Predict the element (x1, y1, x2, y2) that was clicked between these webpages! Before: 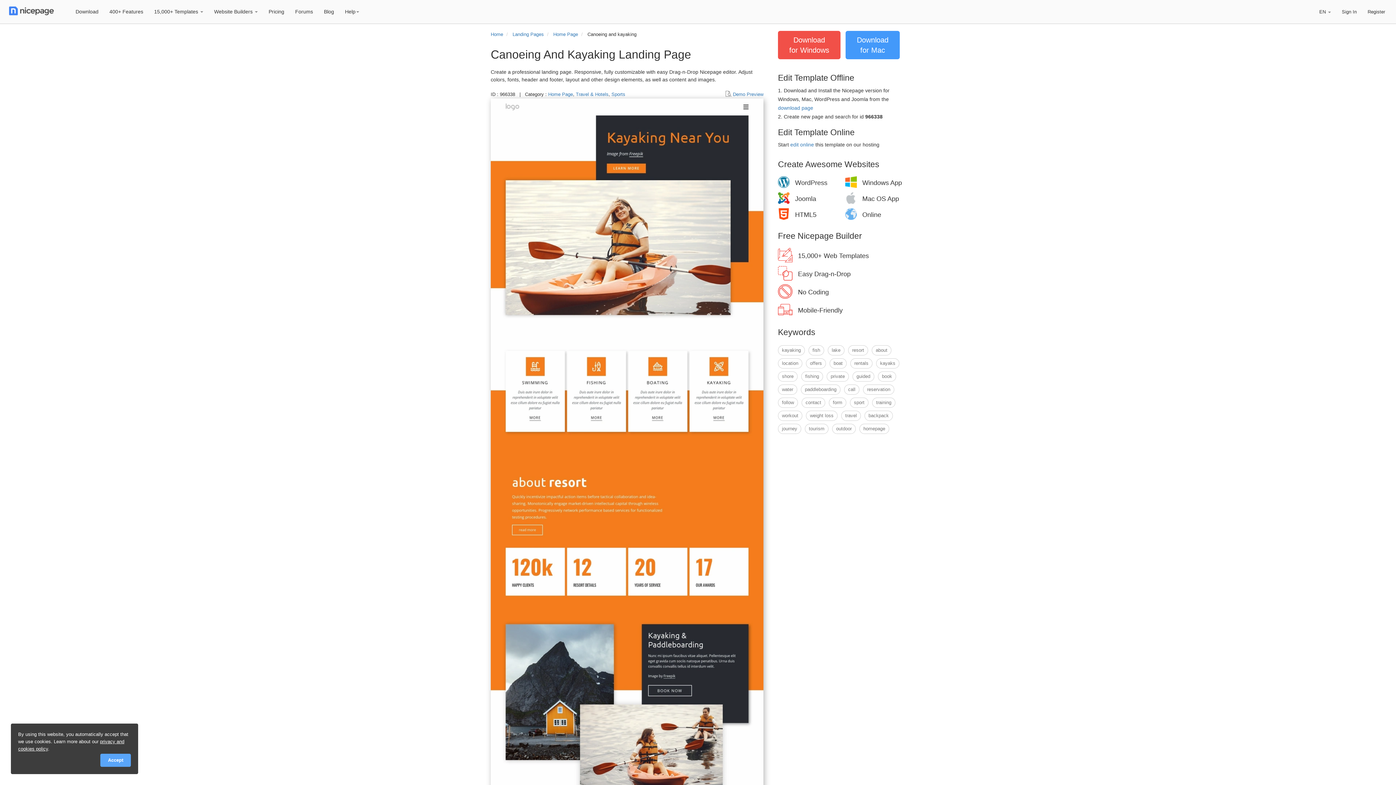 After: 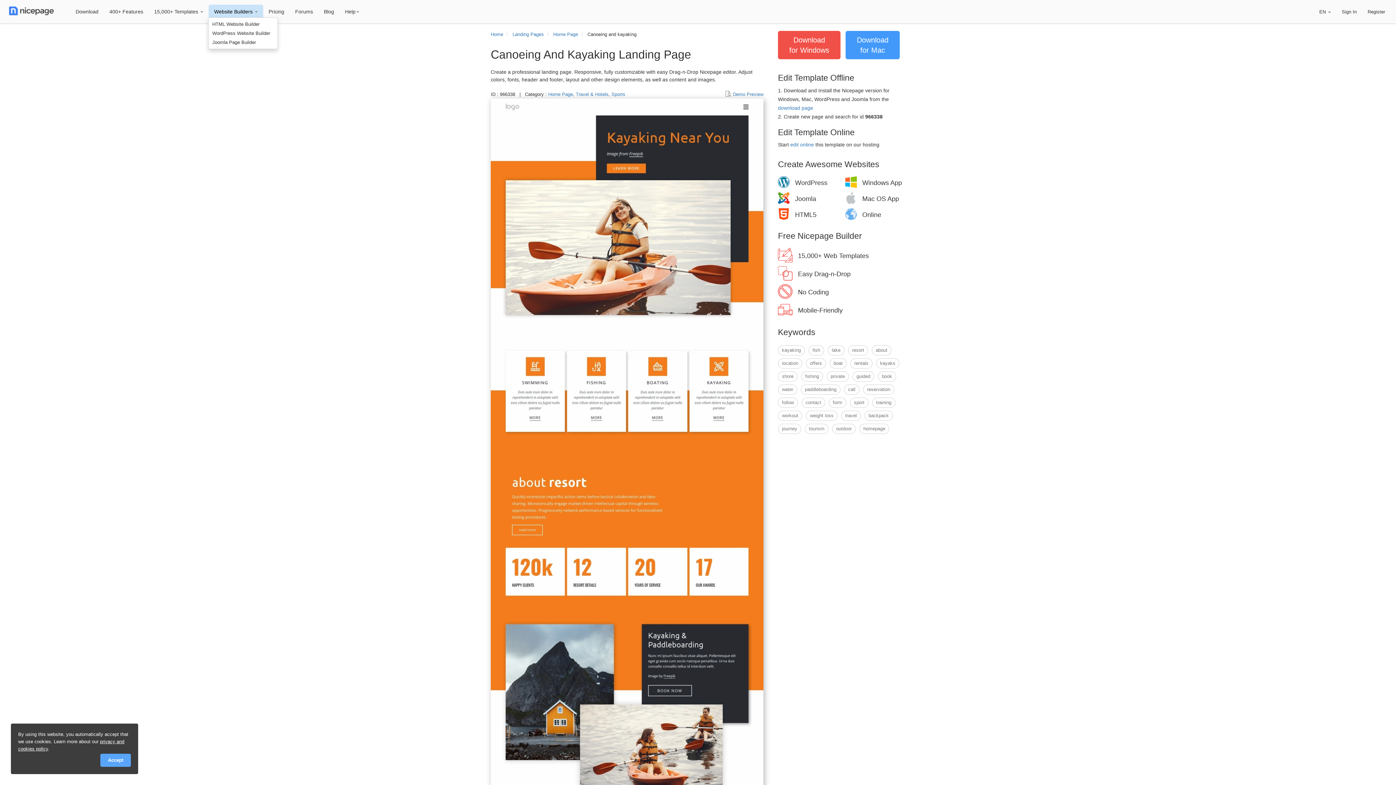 Action: label: Website Builders  bbox: (208, 4, 263, 18)